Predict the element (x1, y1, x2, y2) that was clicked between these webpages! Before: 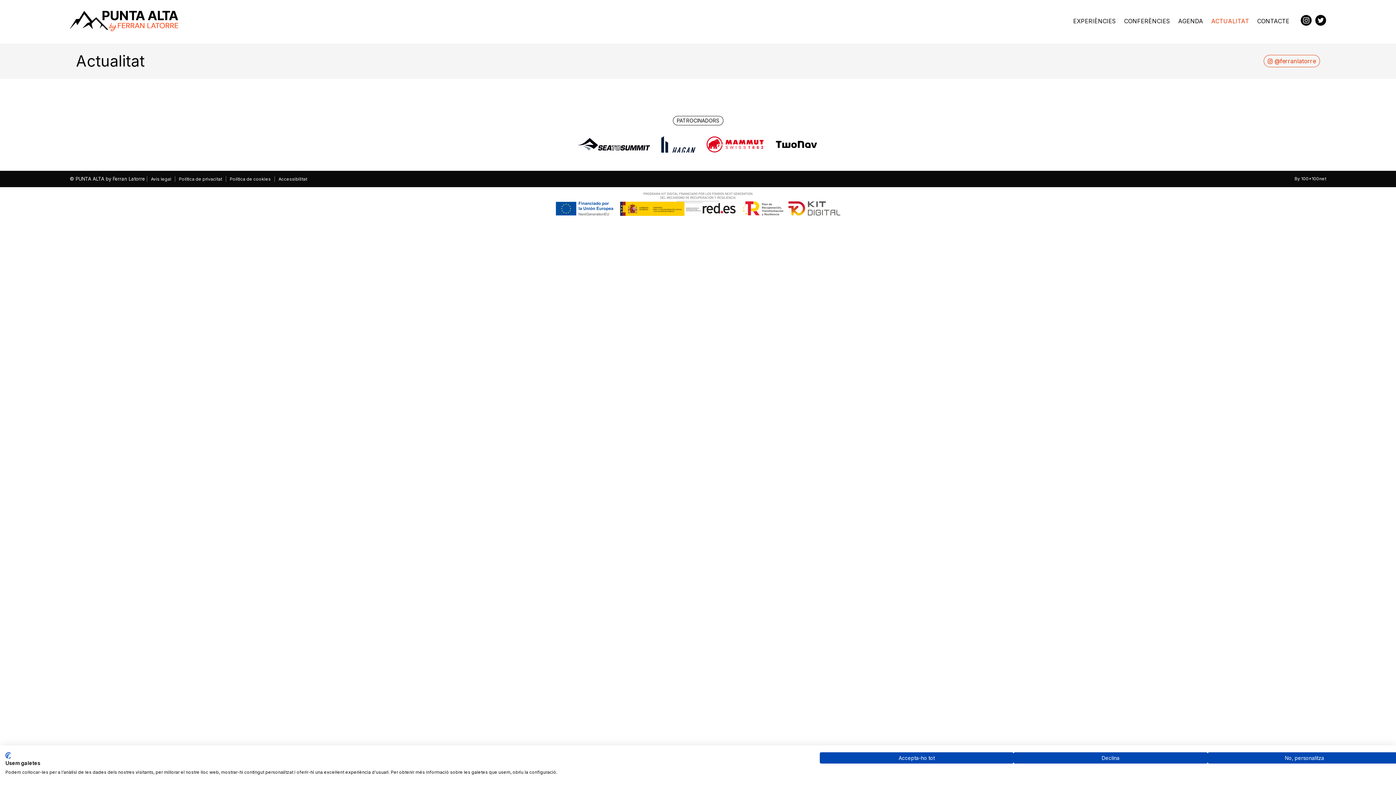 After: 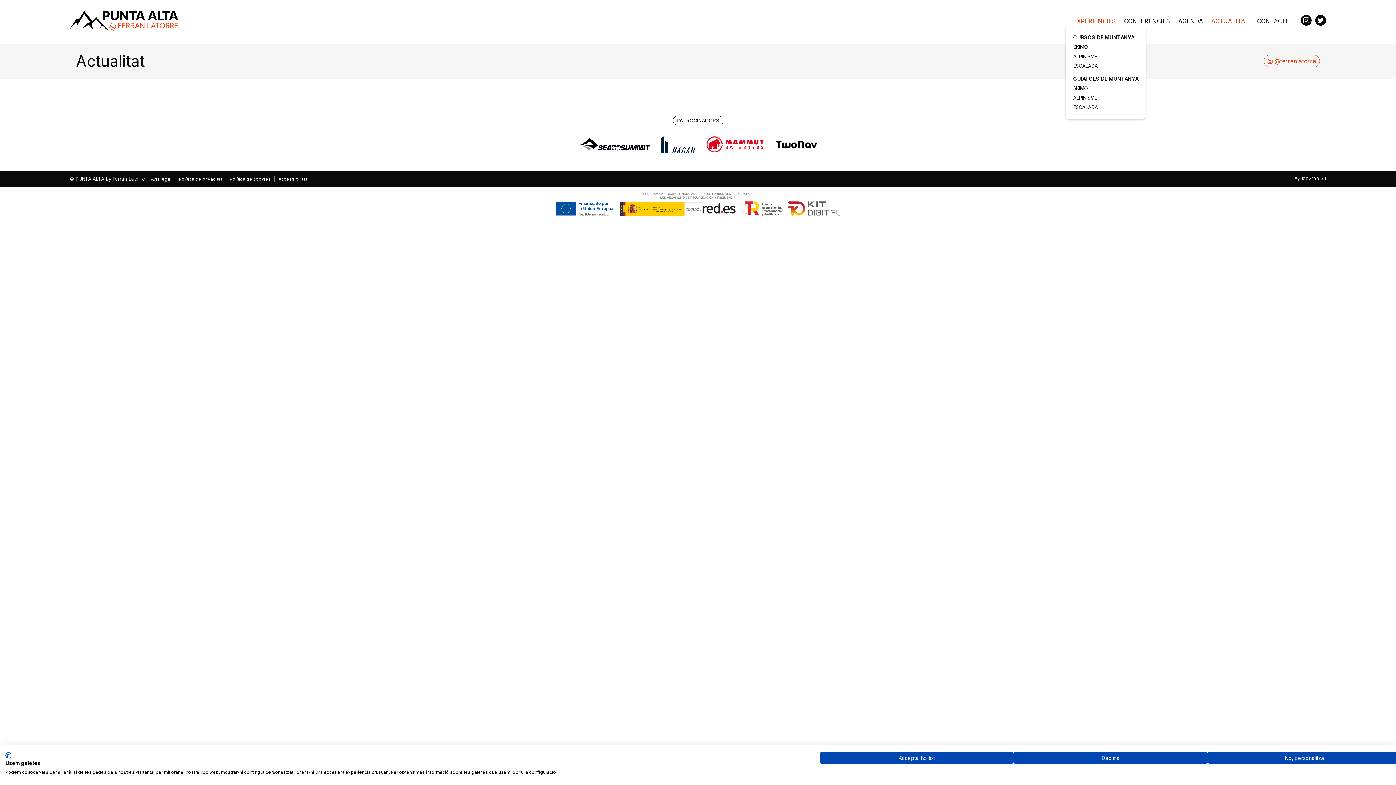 Action: bbox: (1073, 16, 1116, 25) label: EXPERIÈNCIES